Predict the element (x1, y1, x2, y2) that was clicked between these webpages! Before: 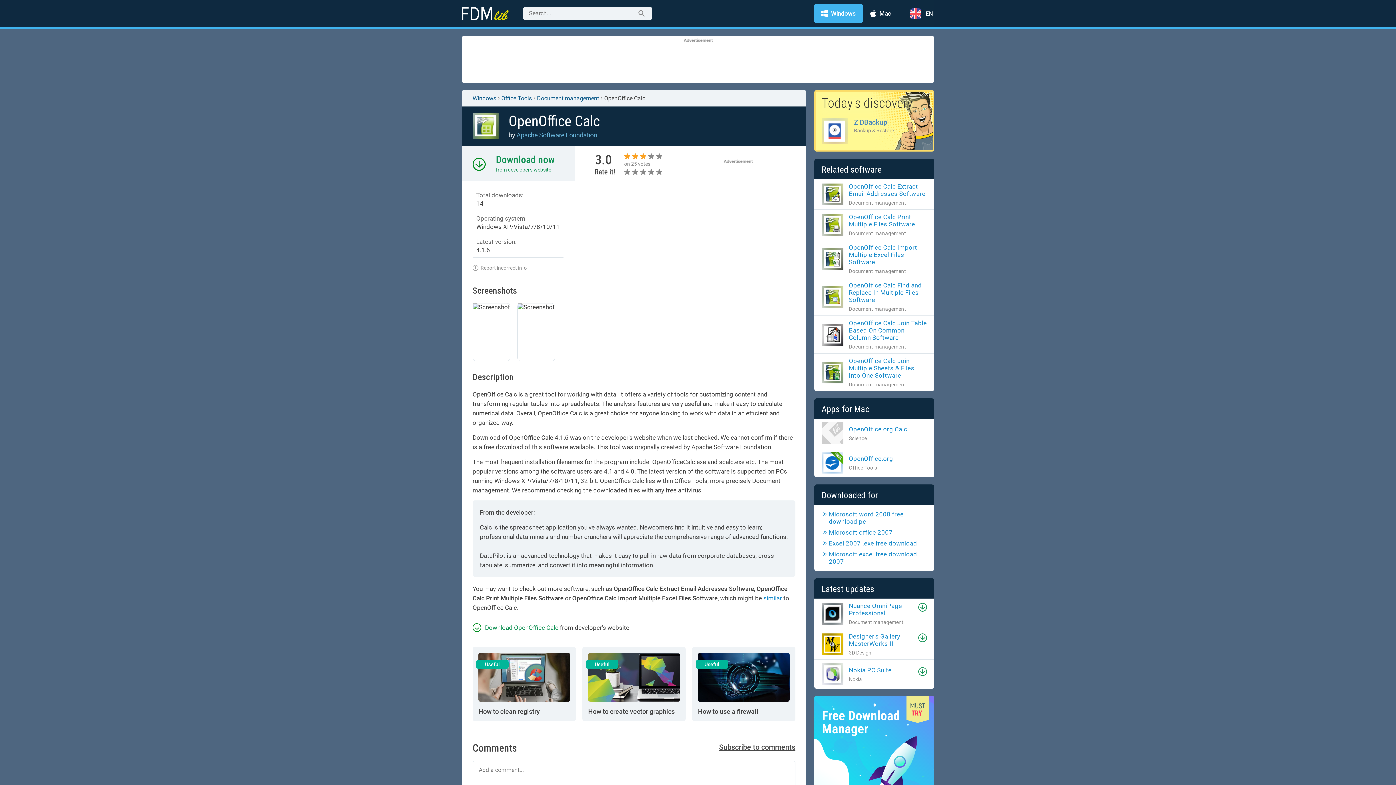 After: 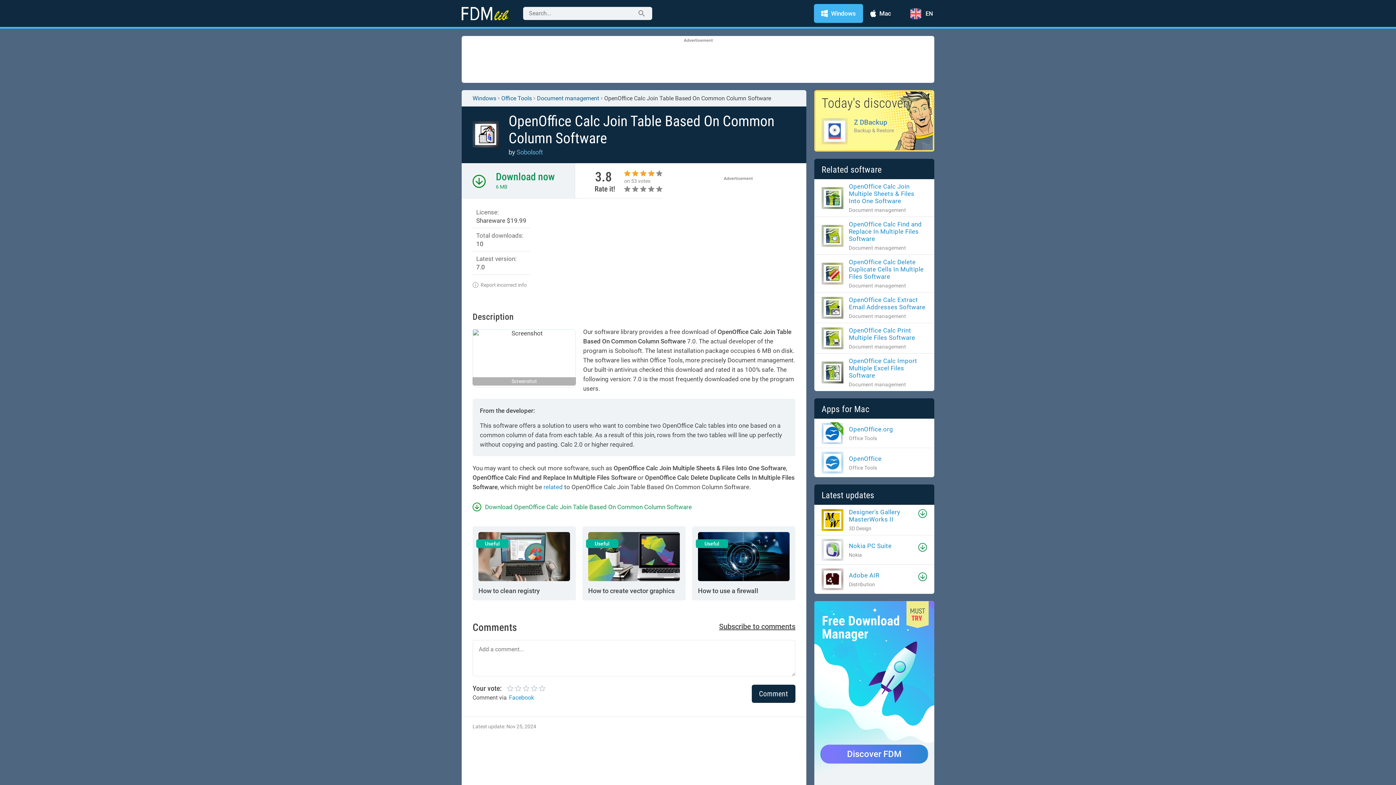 Action: label: OpenOffice Calc Join Table Based On Common Column Software

Document management bbox: (821, 319, 927, 349)